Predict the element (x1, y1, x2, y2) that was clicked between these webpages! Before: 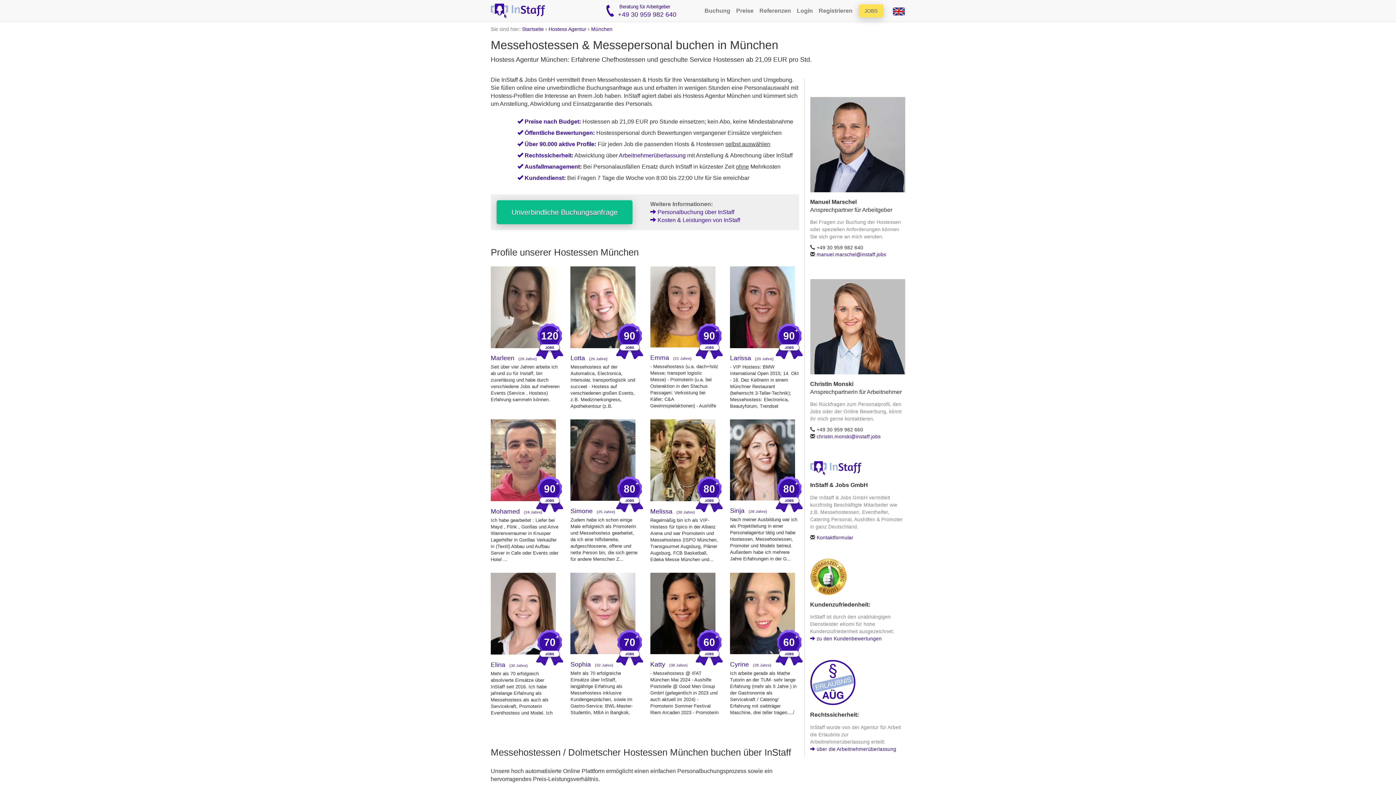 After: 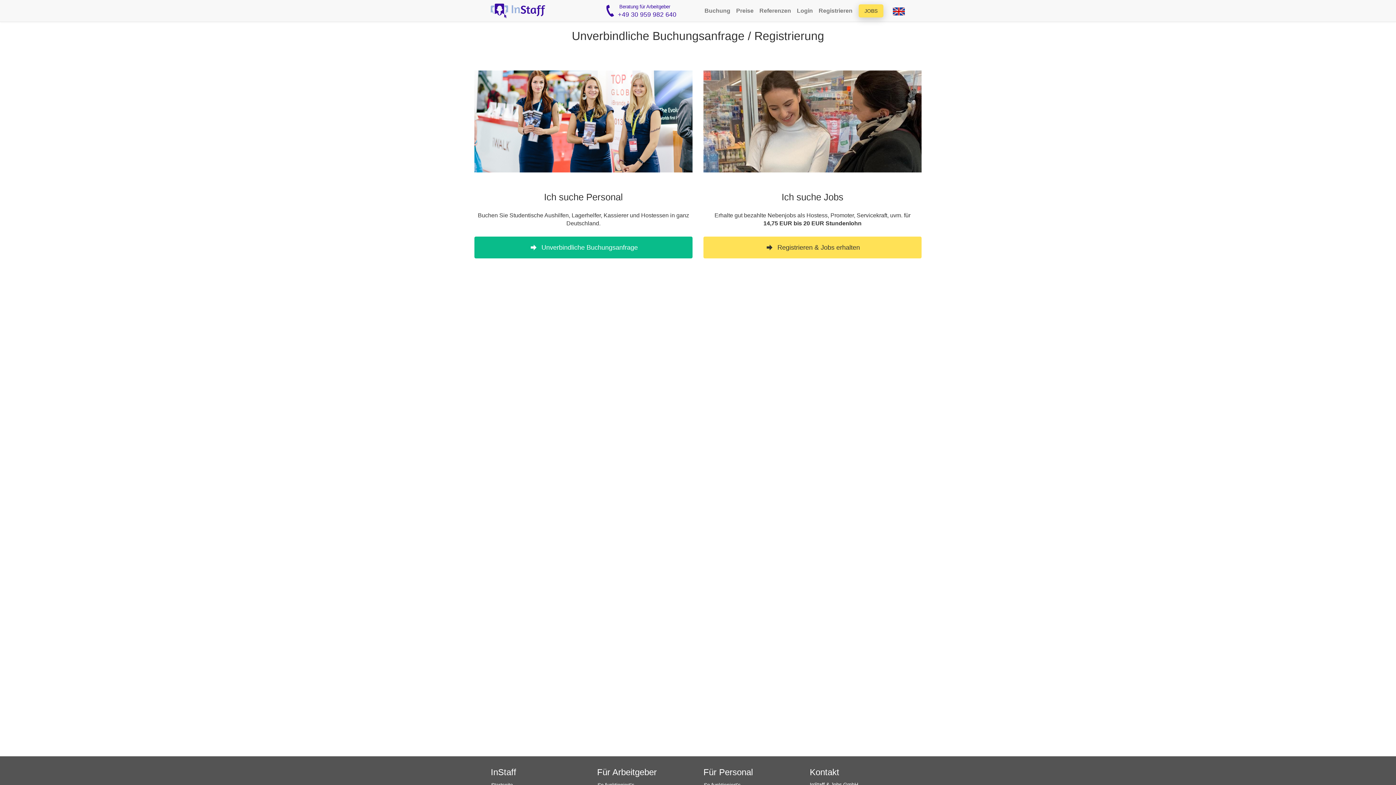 Action: bbox: (816, 1, 855, 20) label: Registrieren